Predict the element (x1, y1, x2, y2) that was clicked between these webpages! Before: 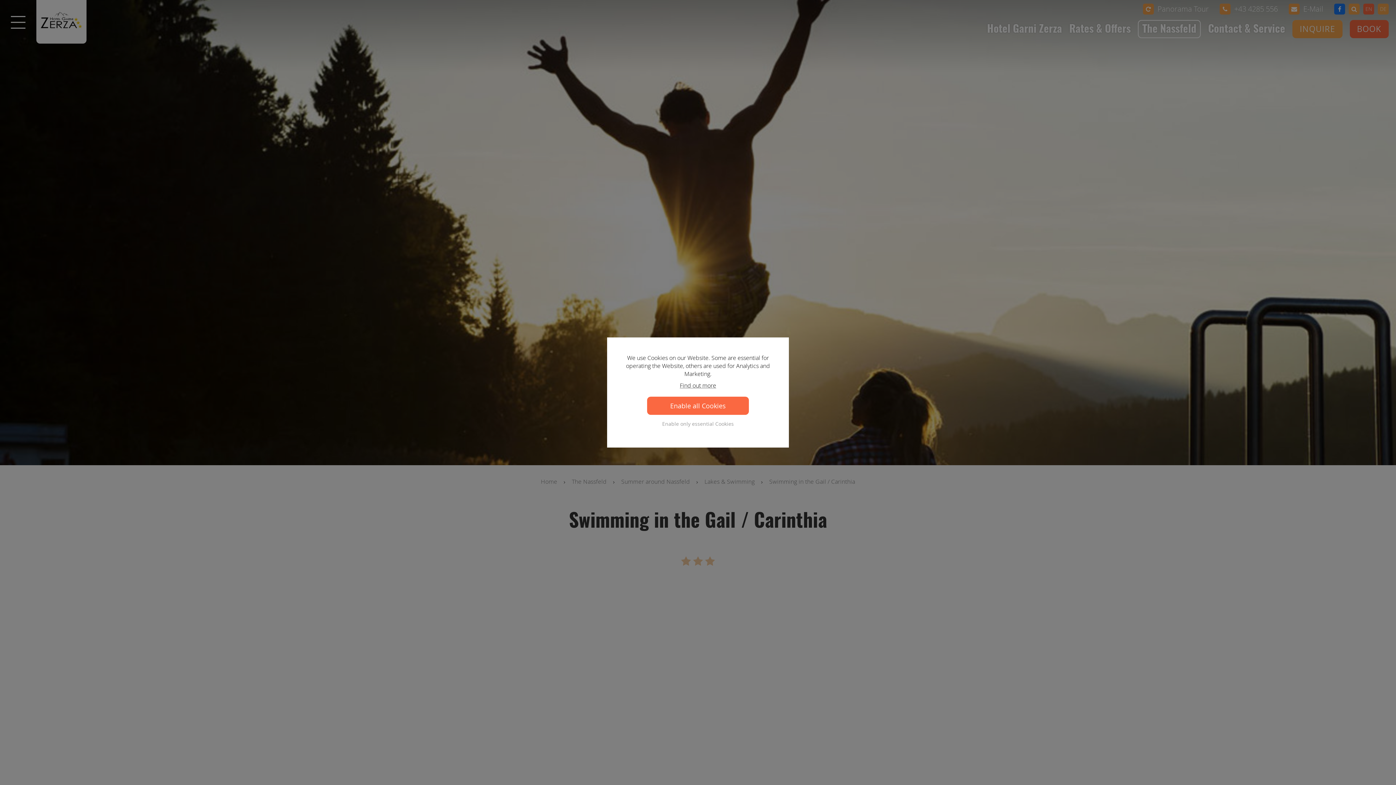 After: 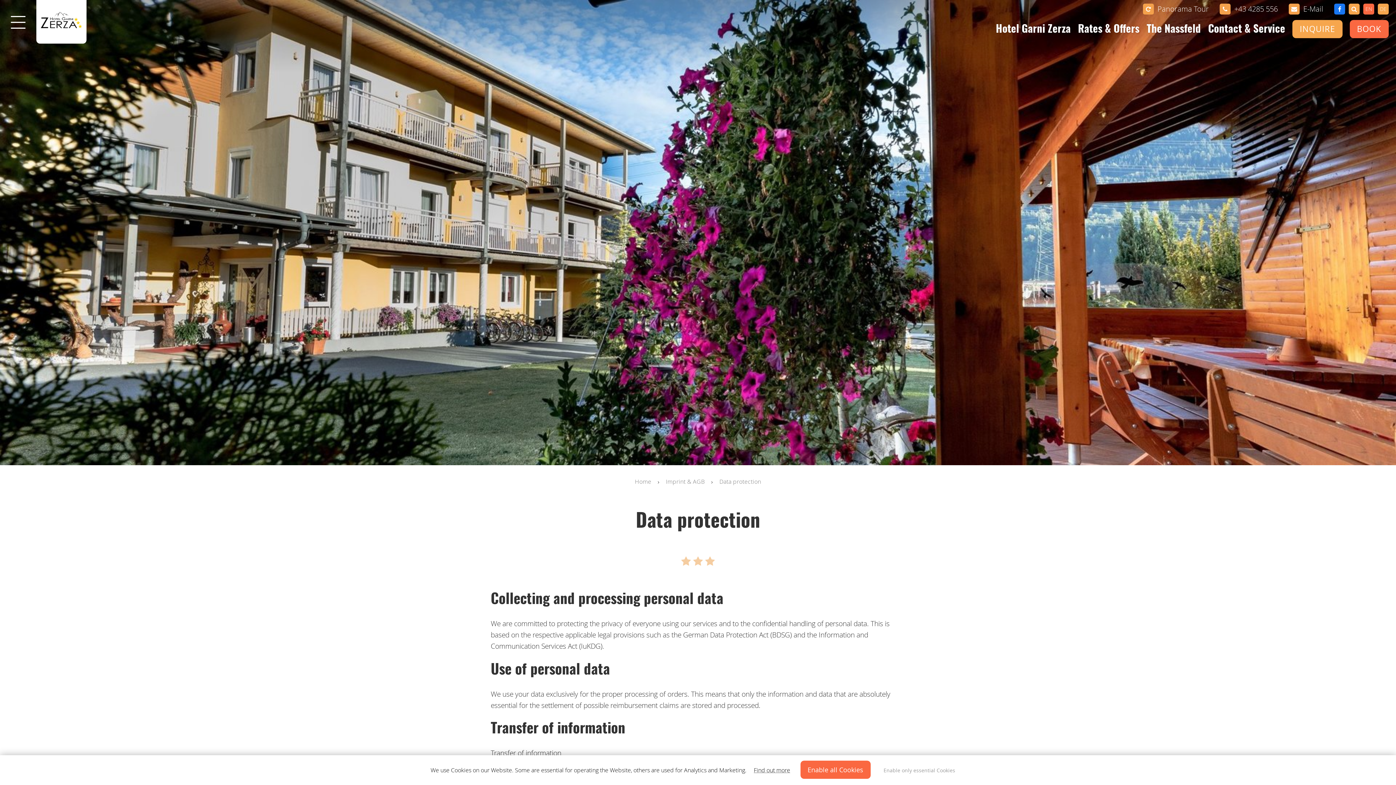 Action: bbox: (680, 381, 716, 389) label: Find out more